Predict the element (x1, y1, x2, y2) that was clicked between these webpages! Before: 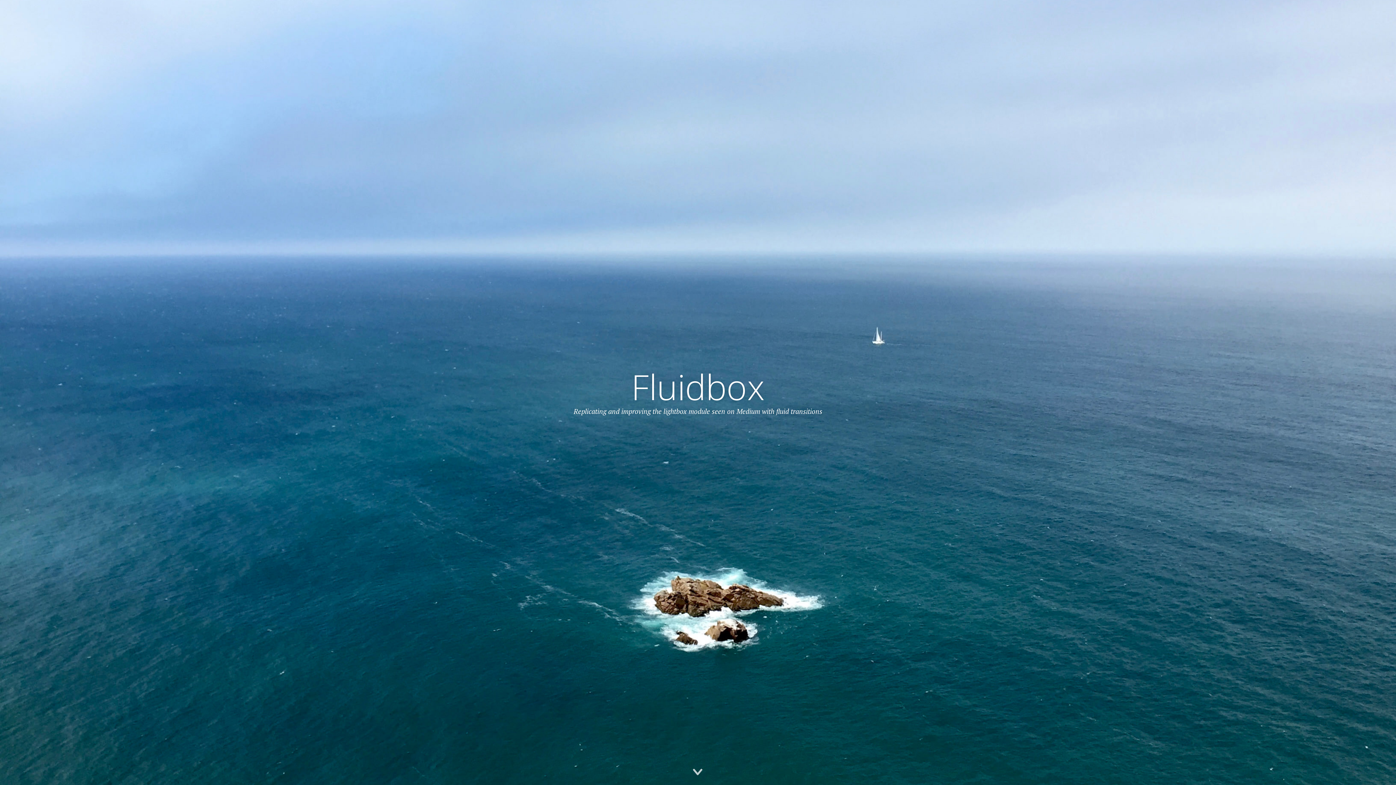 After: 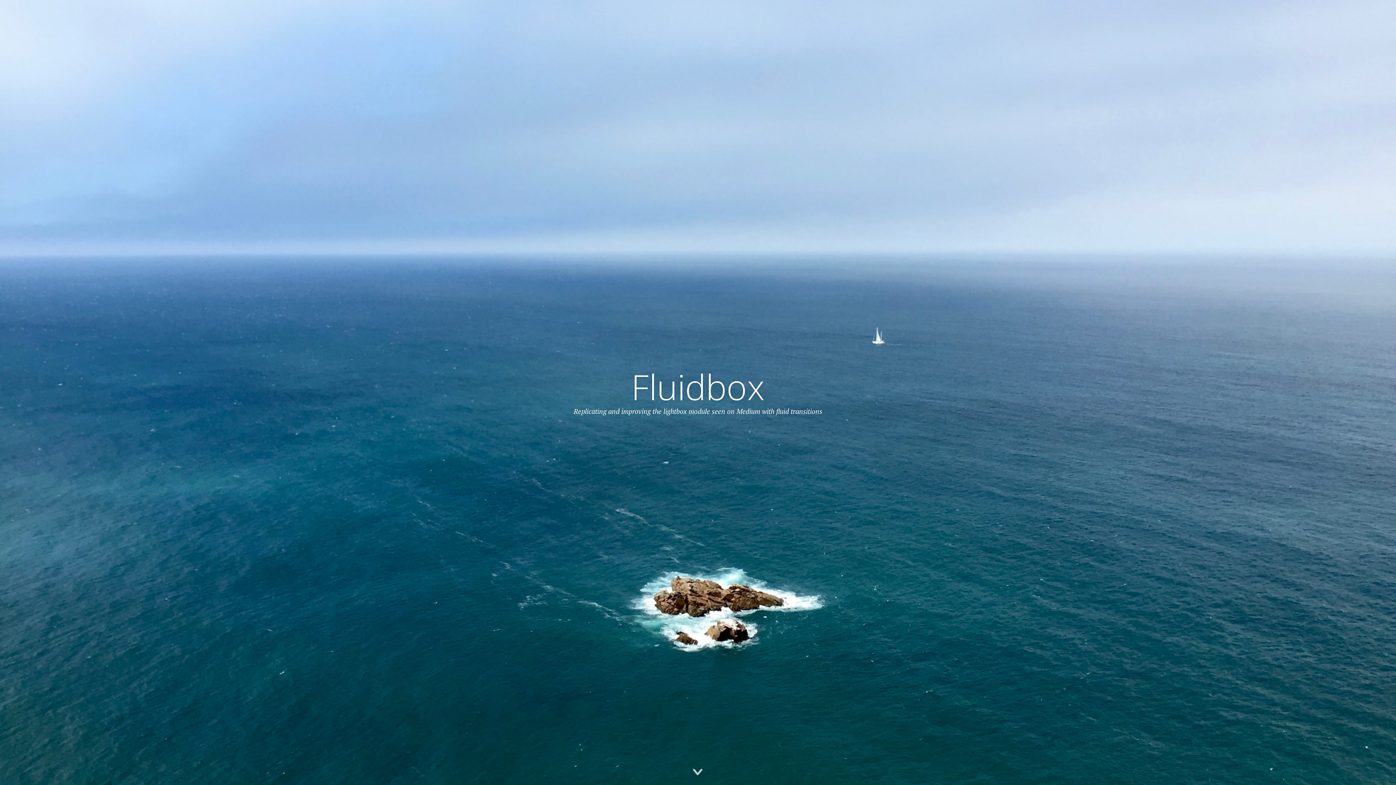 Action: label: Facebook bbox: (663, 771, 694, 780)